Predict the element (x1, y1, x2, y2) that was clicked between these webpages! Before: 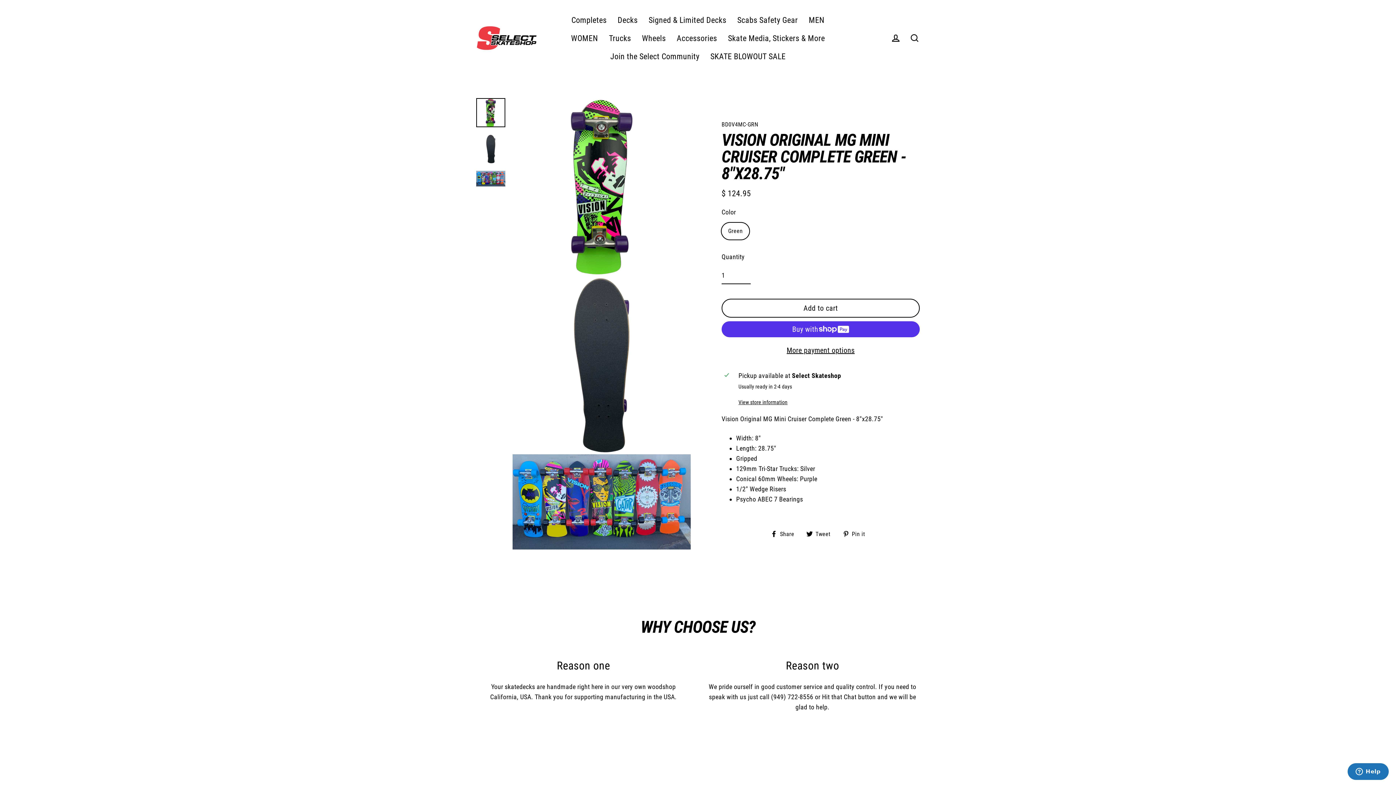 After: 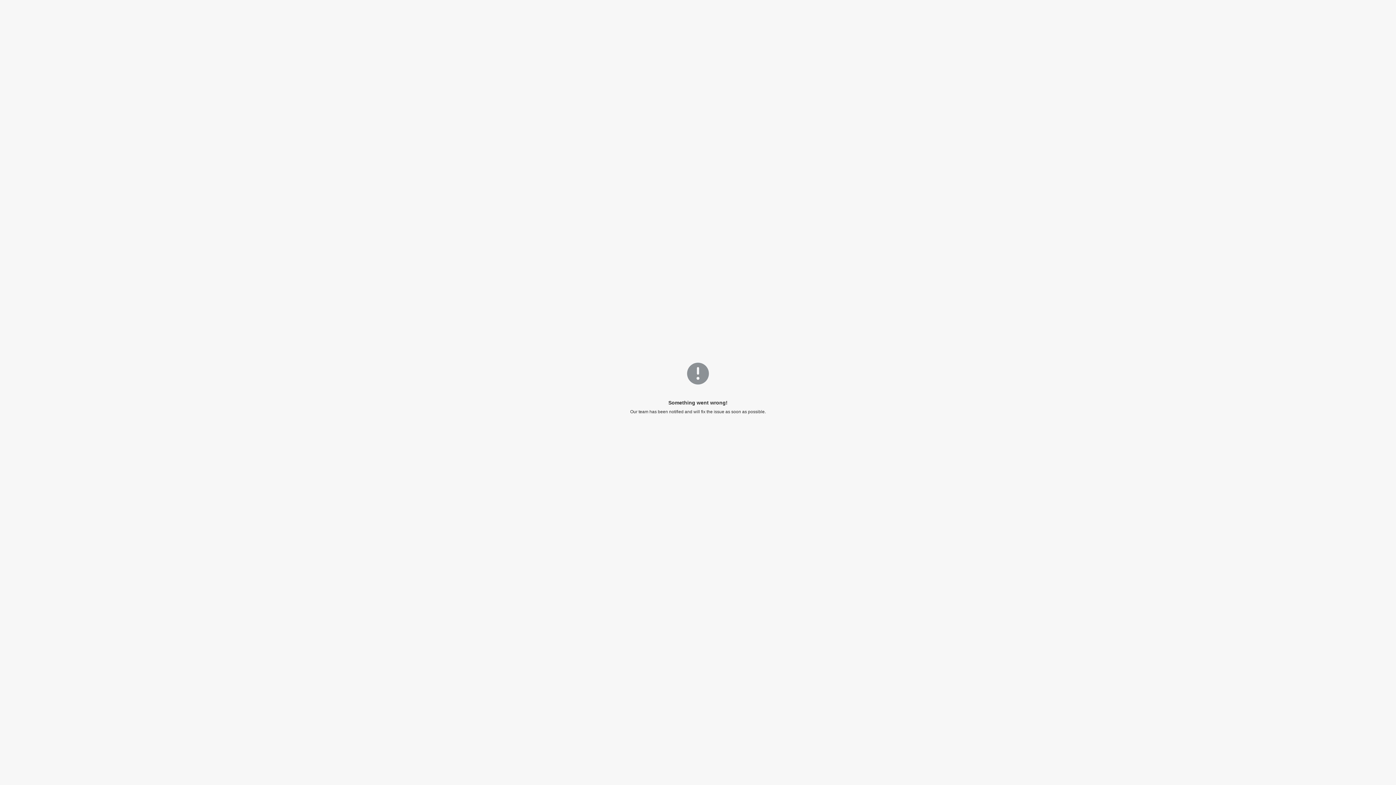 Action: label: Join the Select Community bbox: (605, 47, 705, 65)